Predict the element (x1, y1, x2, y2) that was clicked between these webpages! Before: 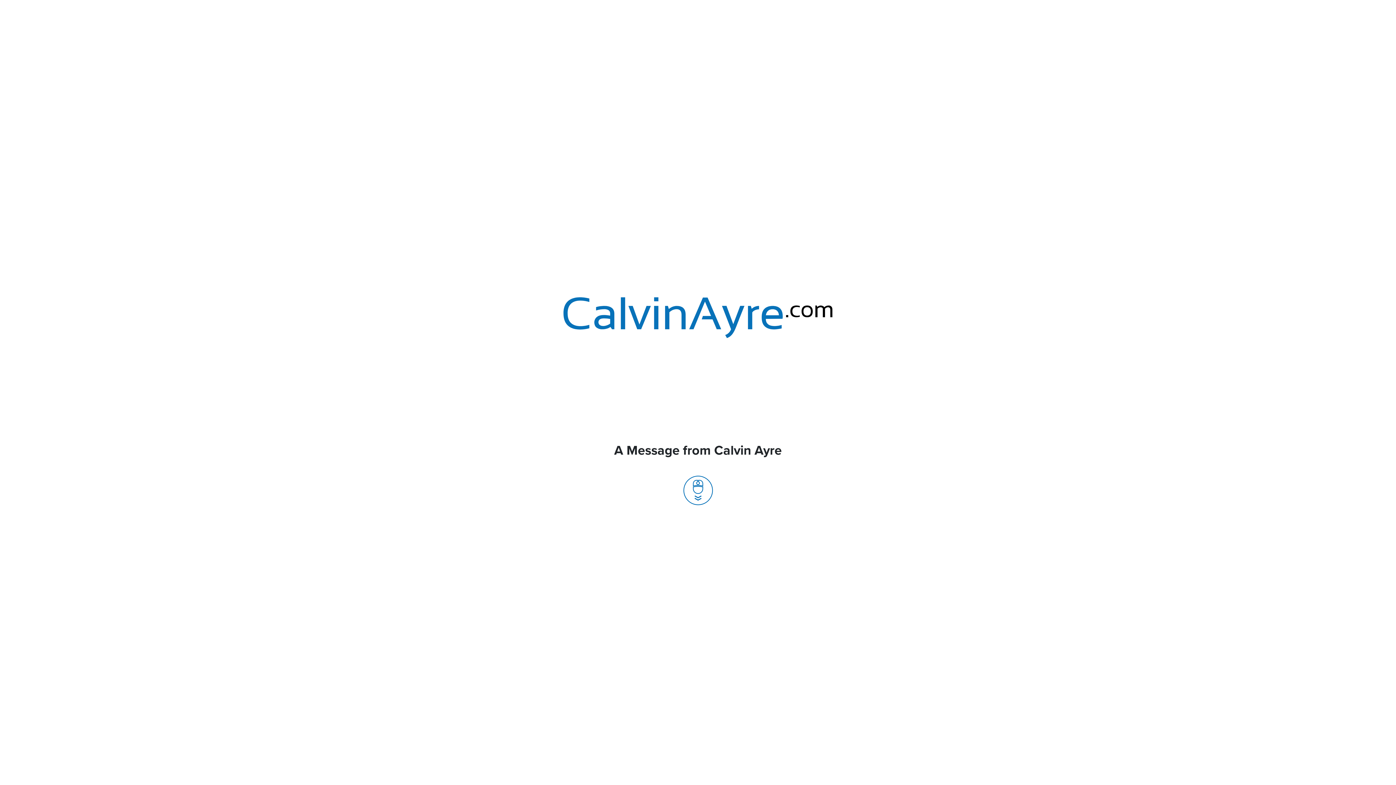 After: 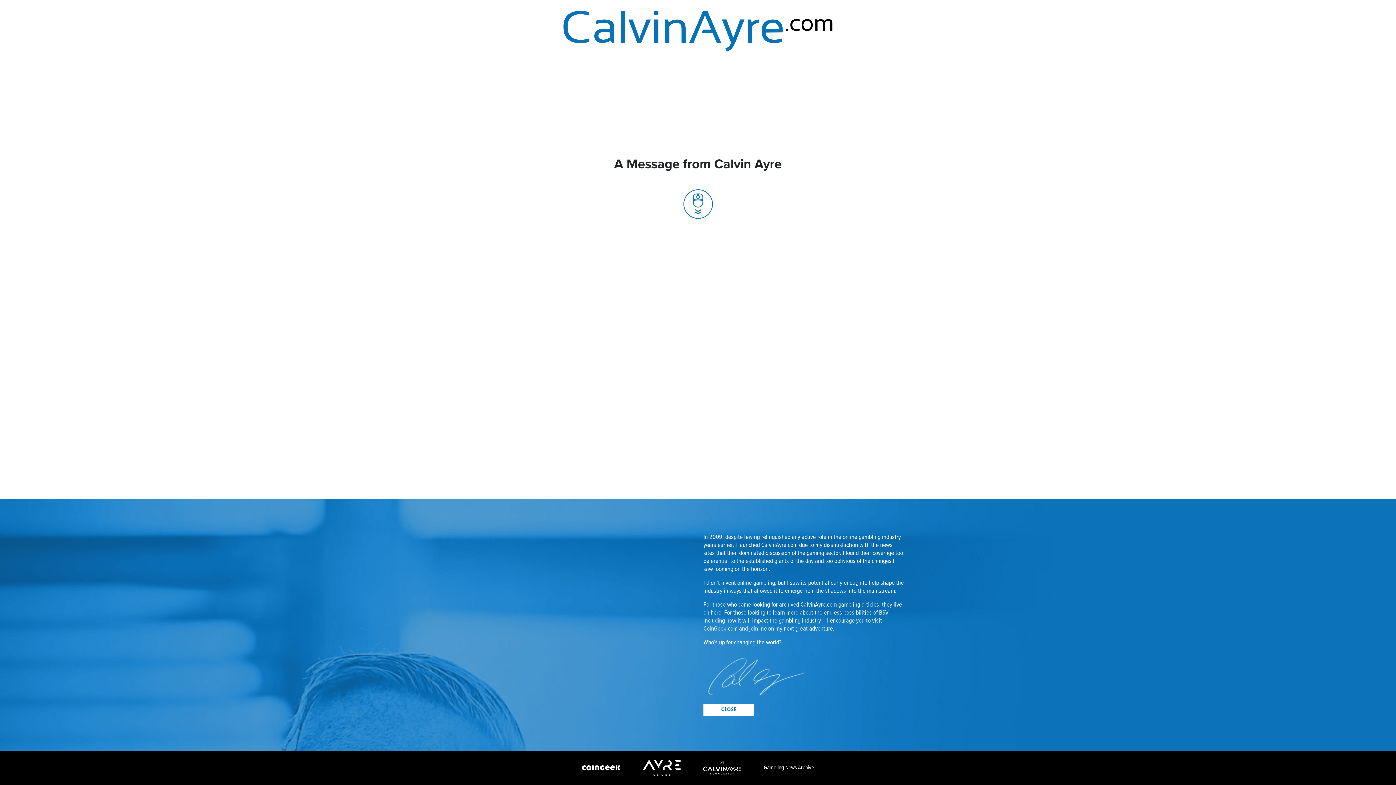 Action: bbox: (683, 486, 712, 494)